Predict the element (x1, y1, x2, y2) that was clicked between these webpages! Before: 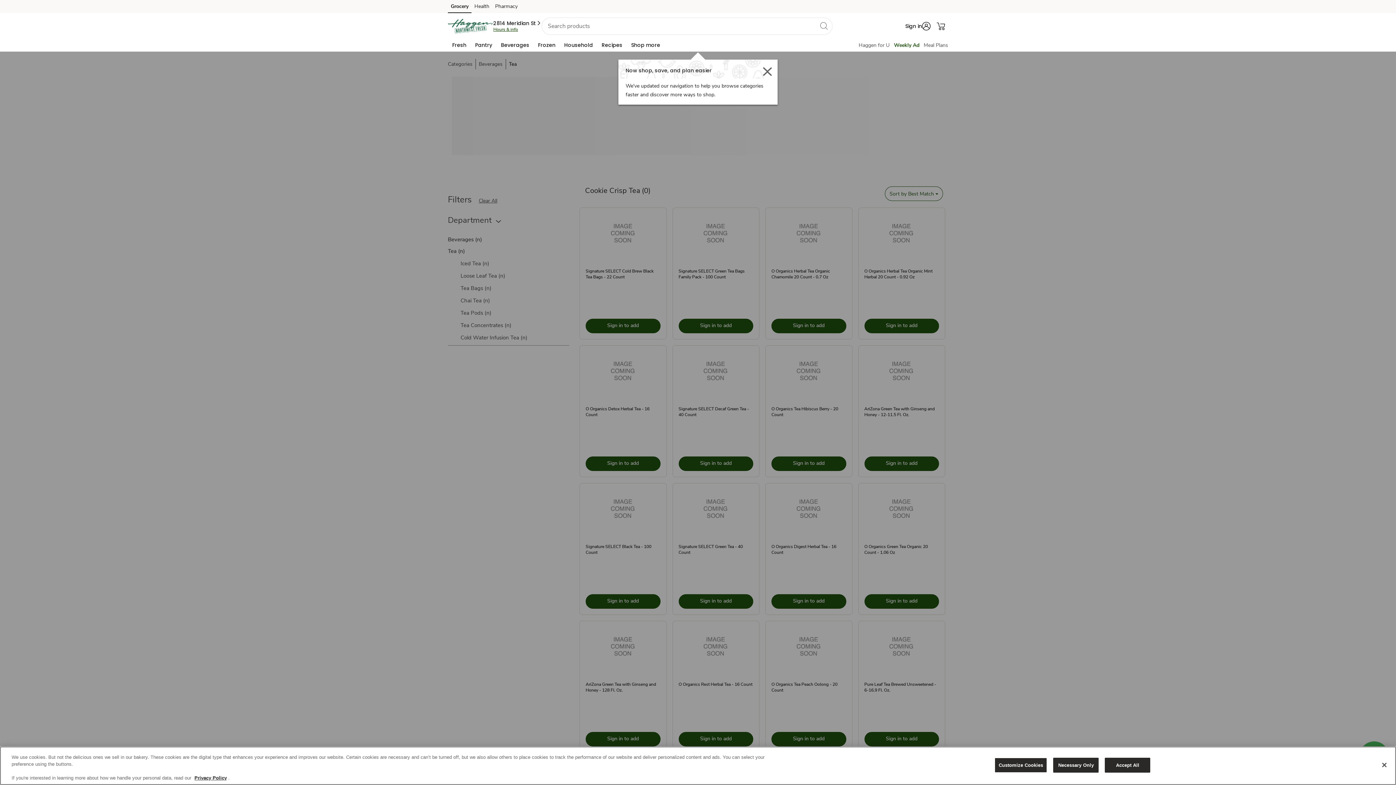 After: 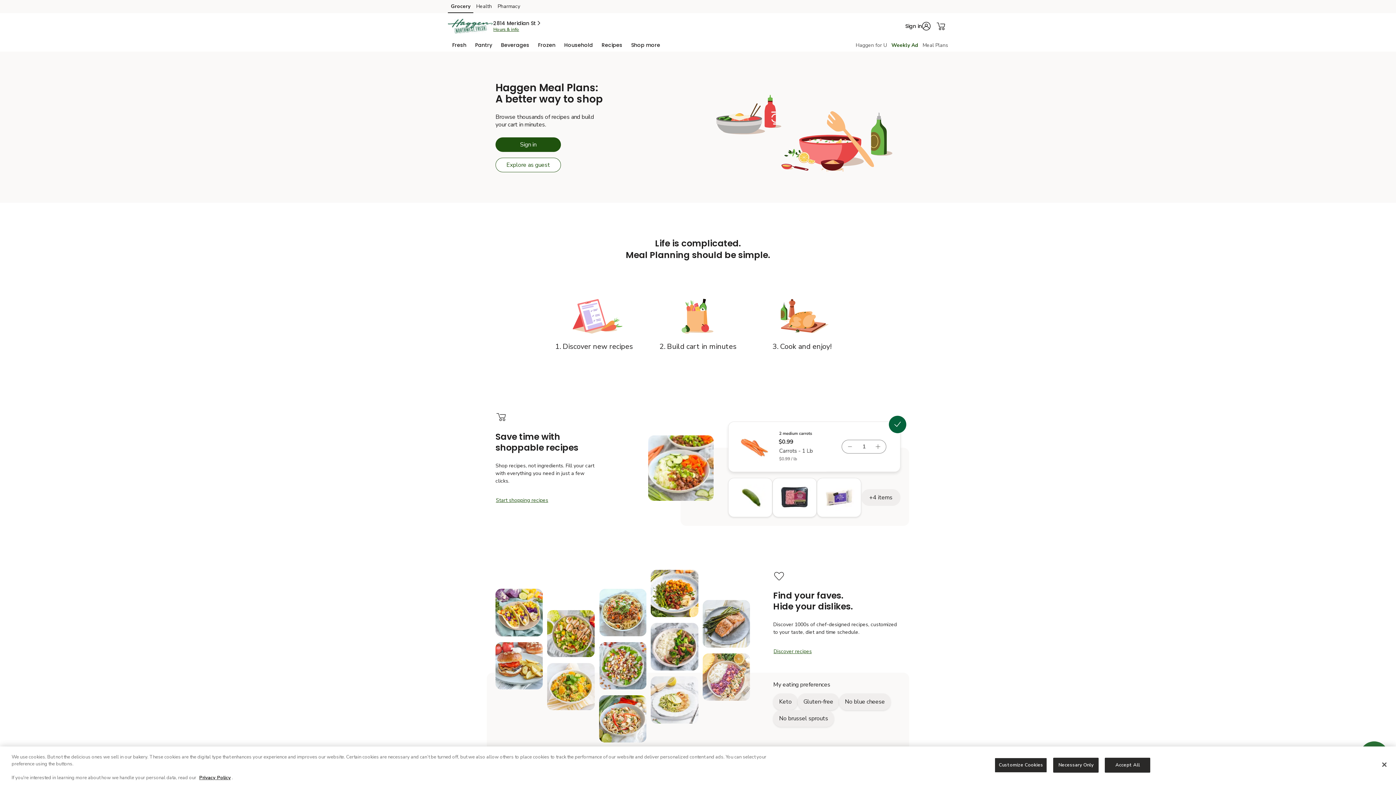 Action: label: Meals Plan bbox: (924, 41, 948, 48)